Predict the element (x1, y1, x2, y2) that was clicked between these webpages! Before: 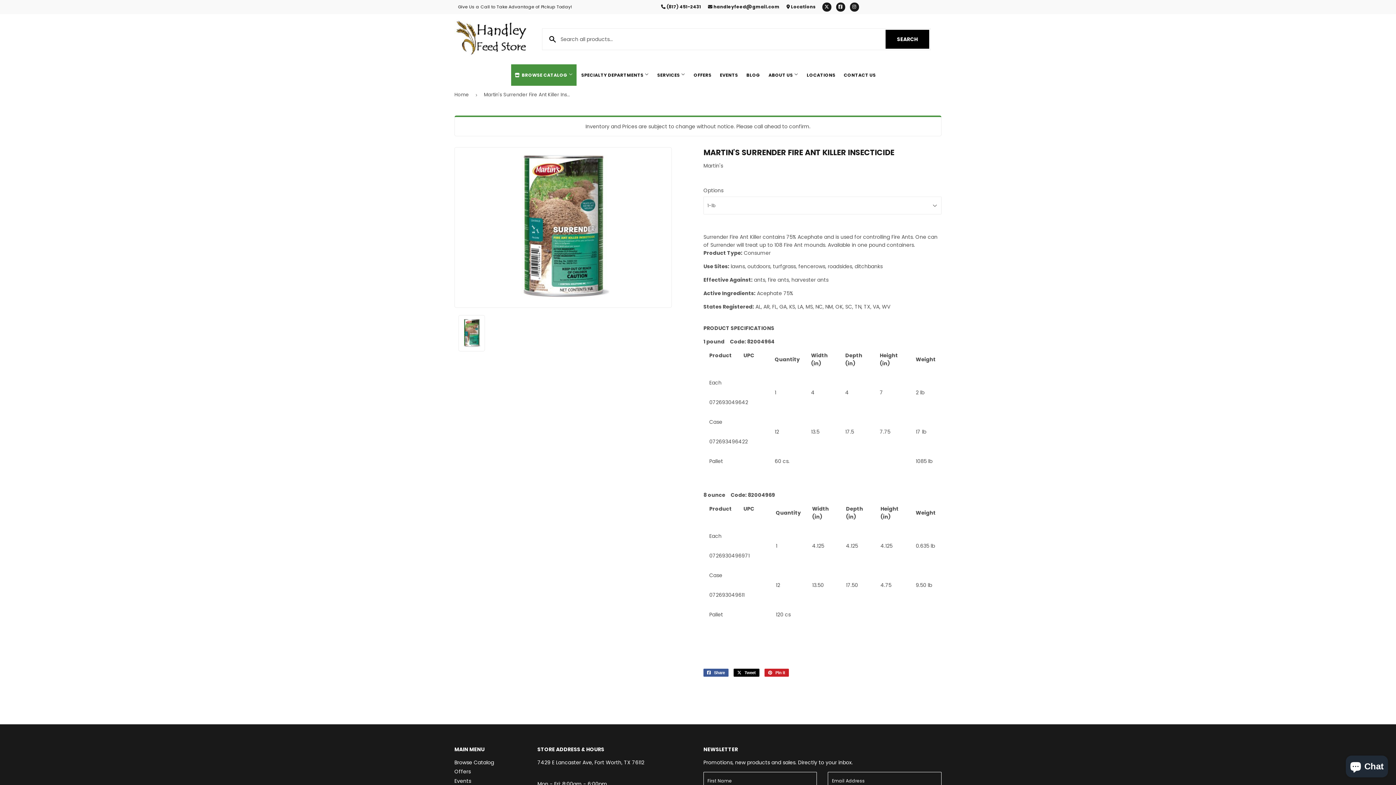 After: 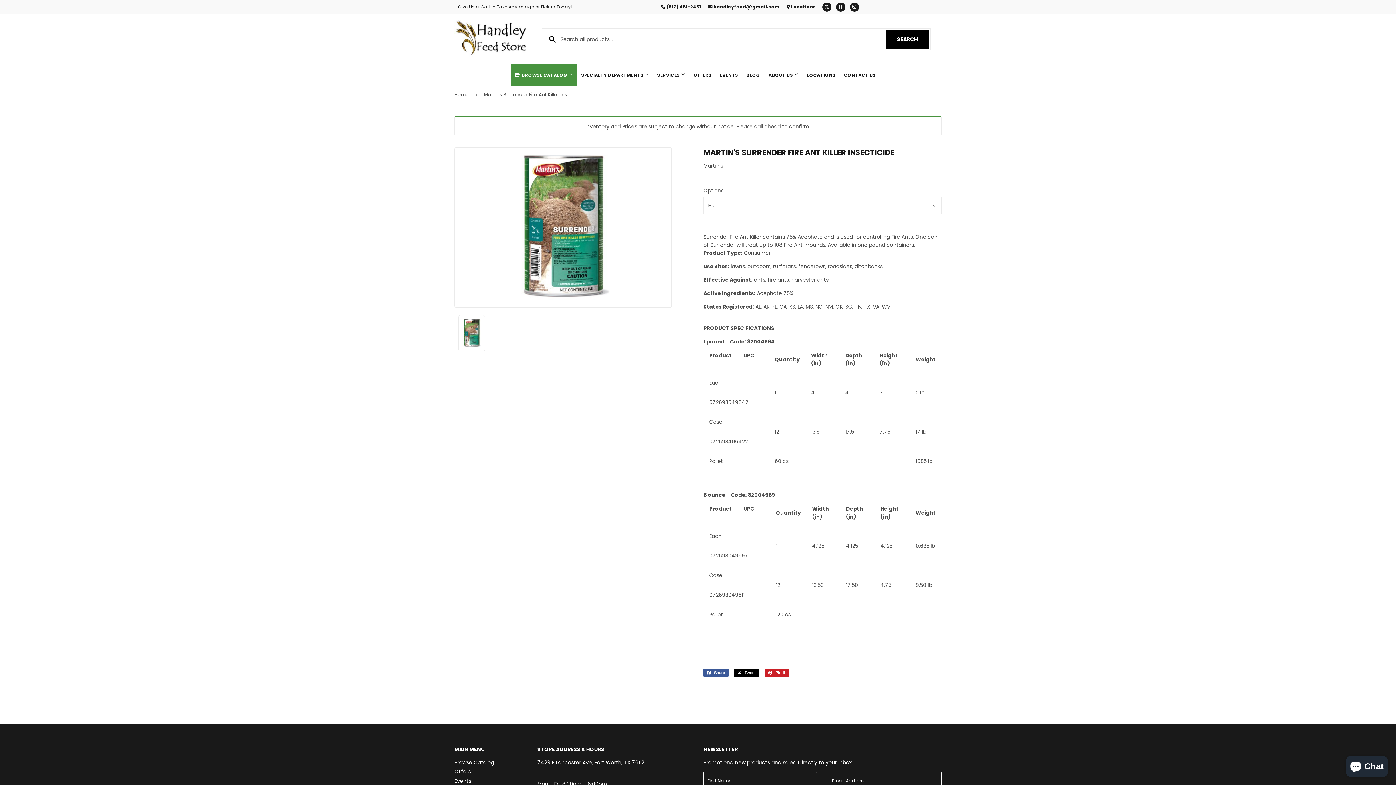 Action: label:  (817) 451-2431 bbox: (661, 3, 701, 9)